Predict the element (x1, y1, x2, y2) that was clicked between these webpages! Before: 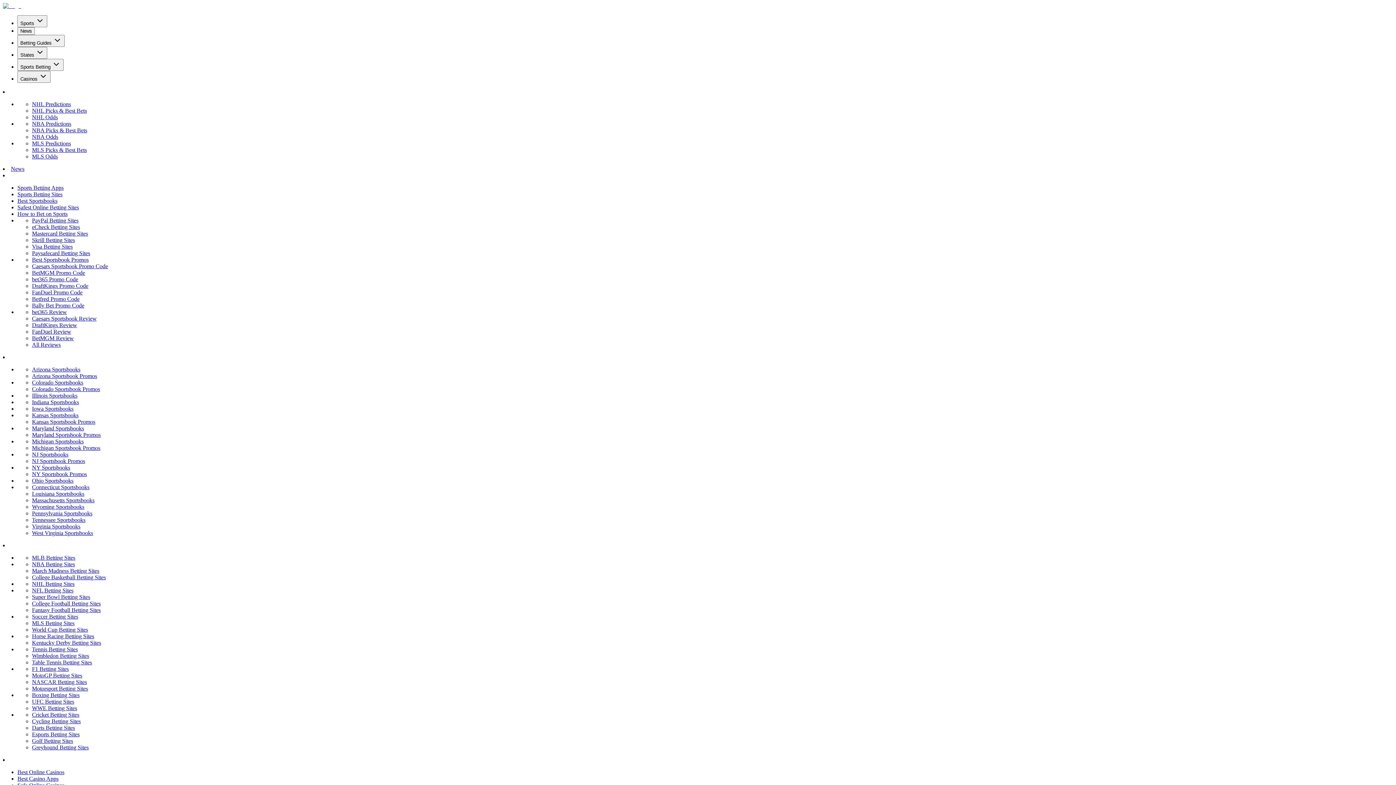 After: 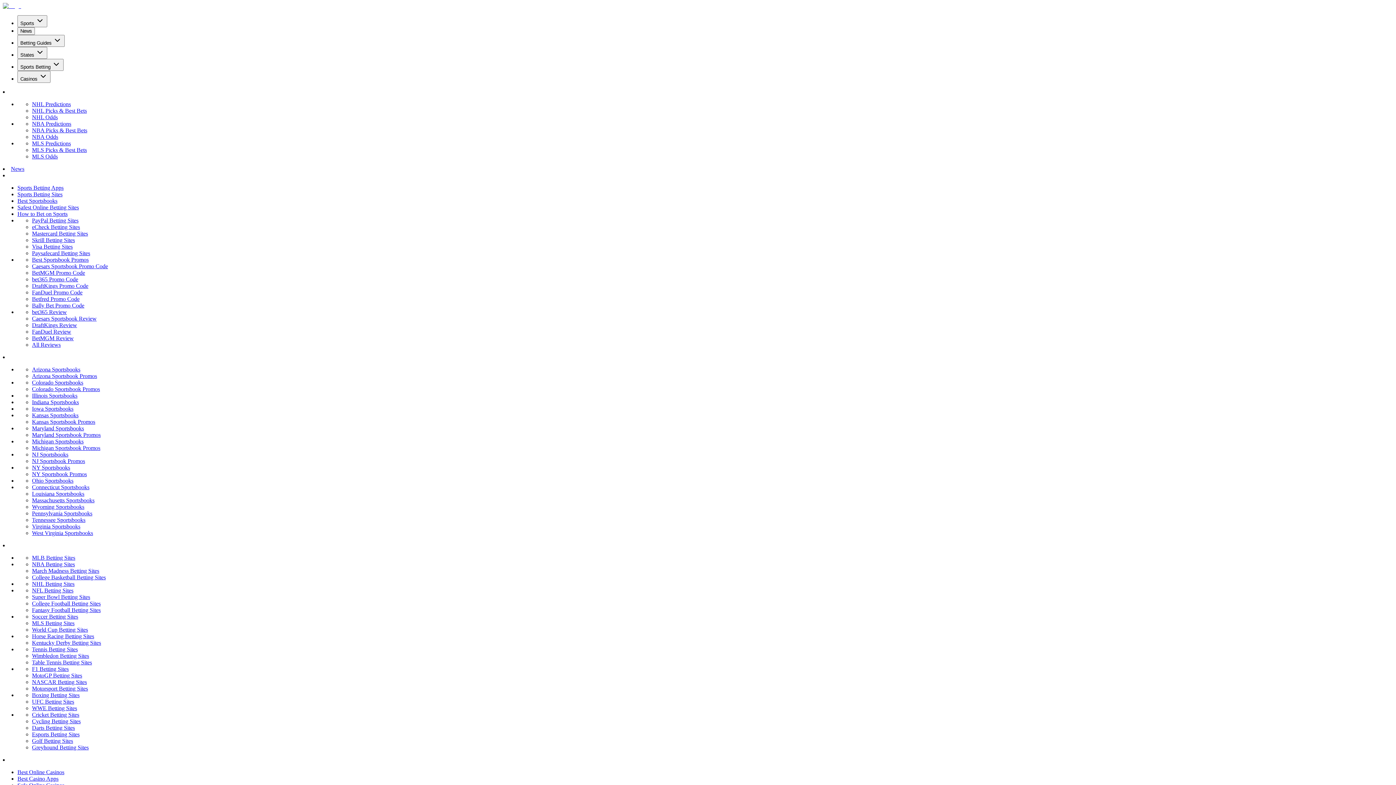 Action: label: Illinois Sportsbooks bbox: (32, 392, 77, 398)